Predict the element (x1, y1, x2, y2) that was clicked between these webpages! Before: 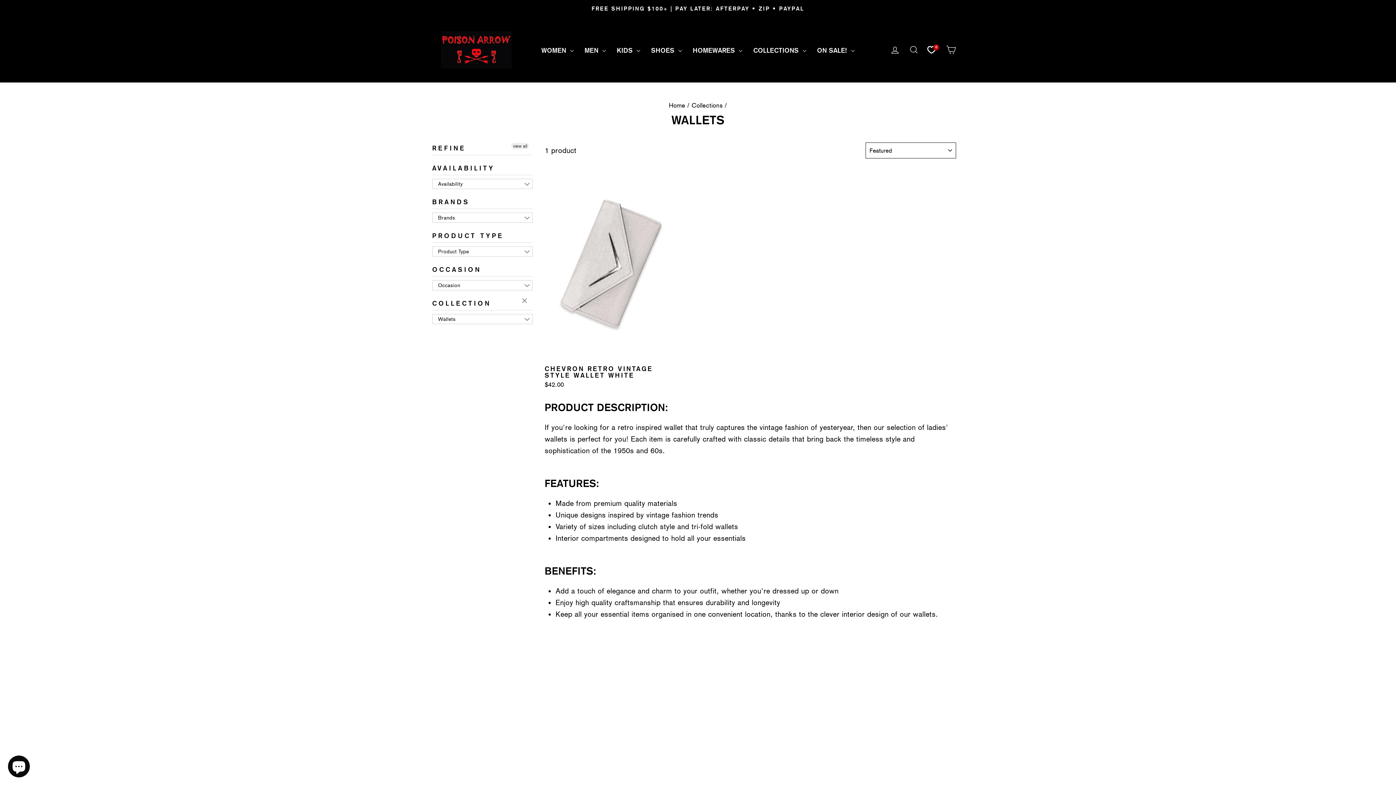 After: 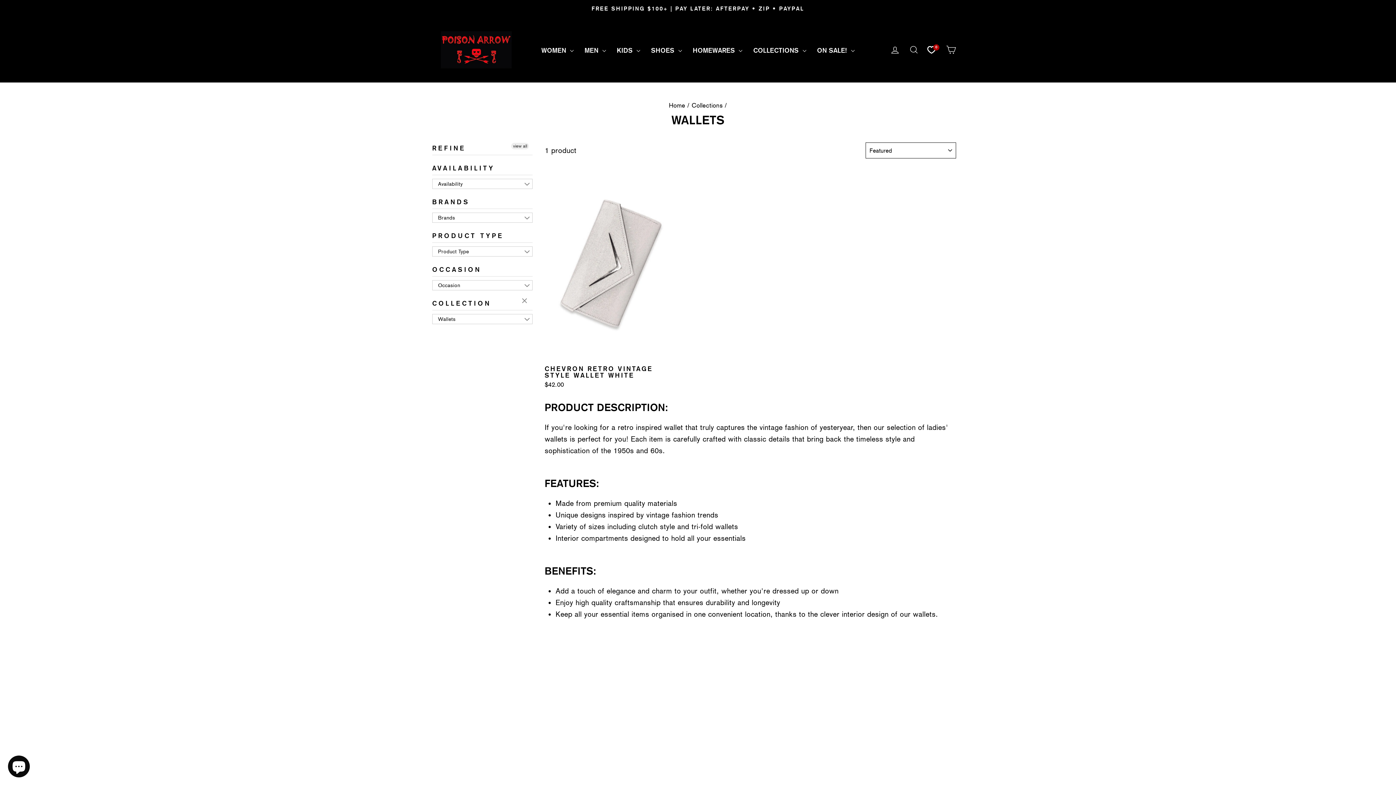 Action: bbox: (923, 43, 939, 56) label: 0